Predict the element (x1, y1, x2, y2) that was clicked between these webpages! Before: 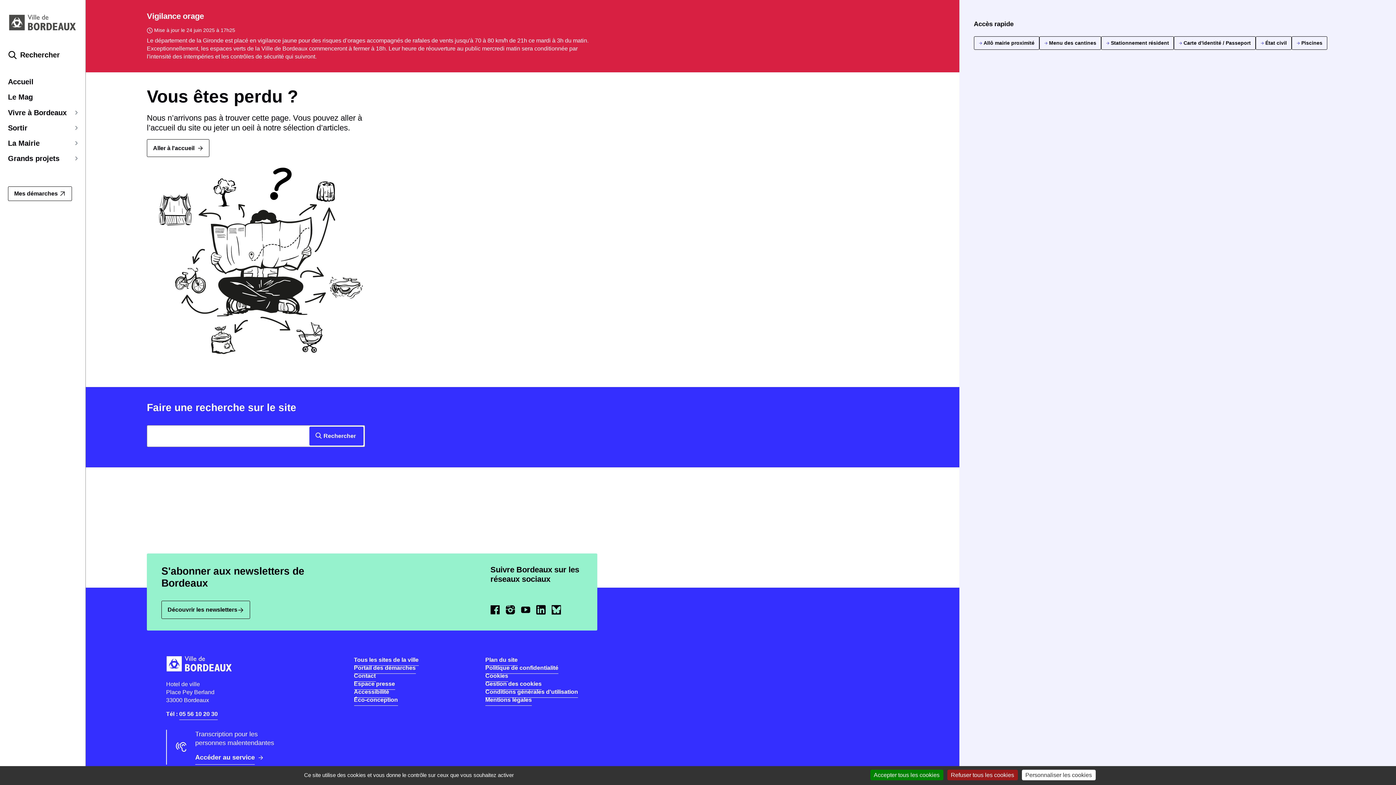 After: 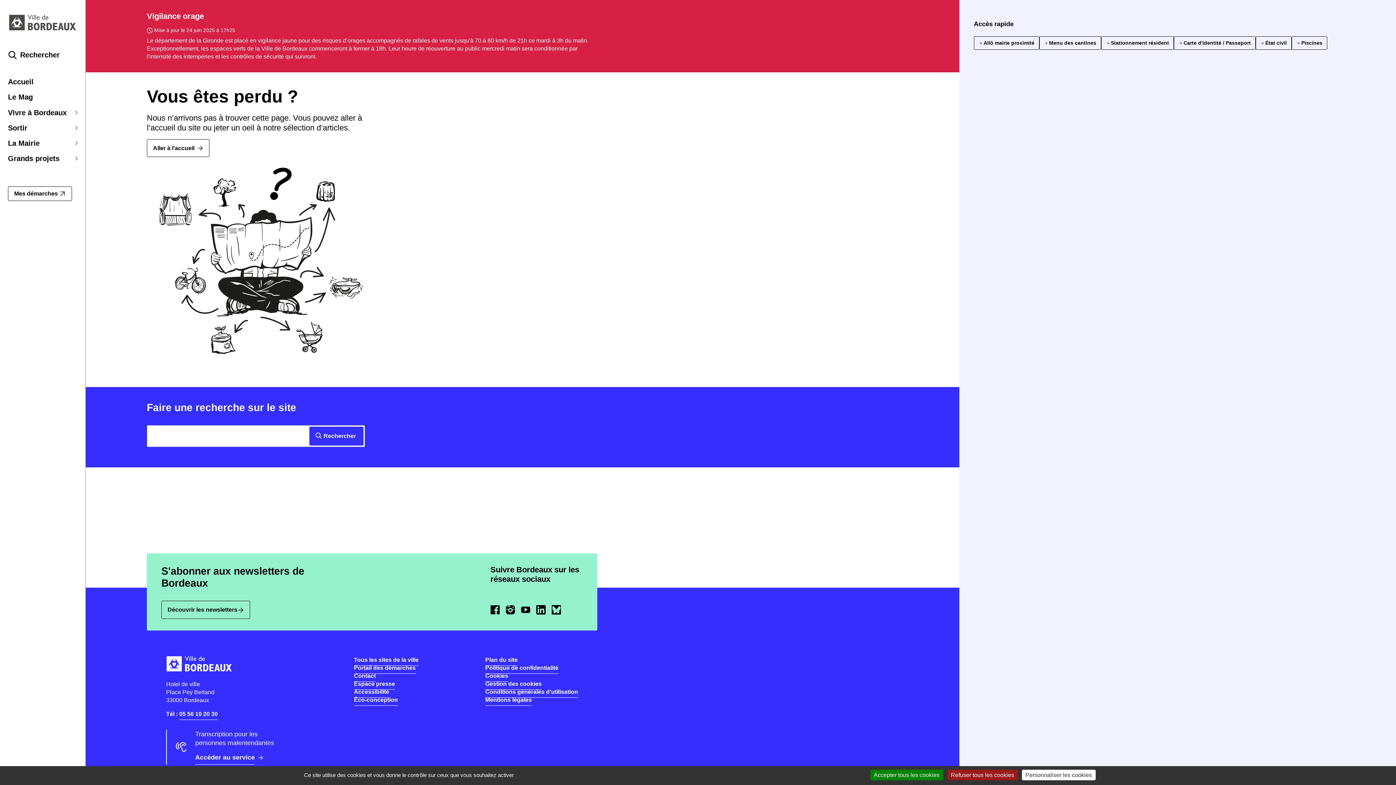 Action: label: Bluesky - Bordeaux
(Ouvrir dans une nouvelle fenêtre) bbox: (551, 606, 566, 612)